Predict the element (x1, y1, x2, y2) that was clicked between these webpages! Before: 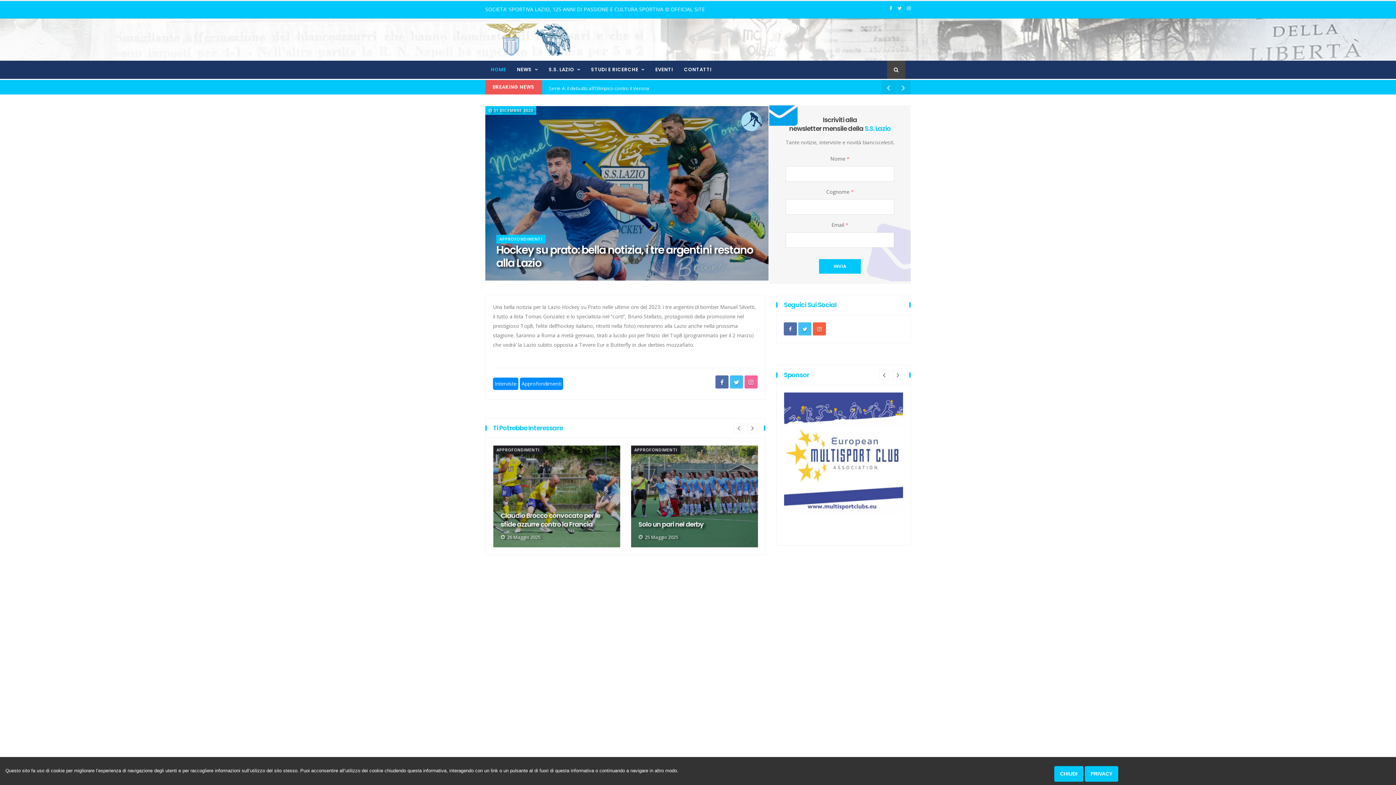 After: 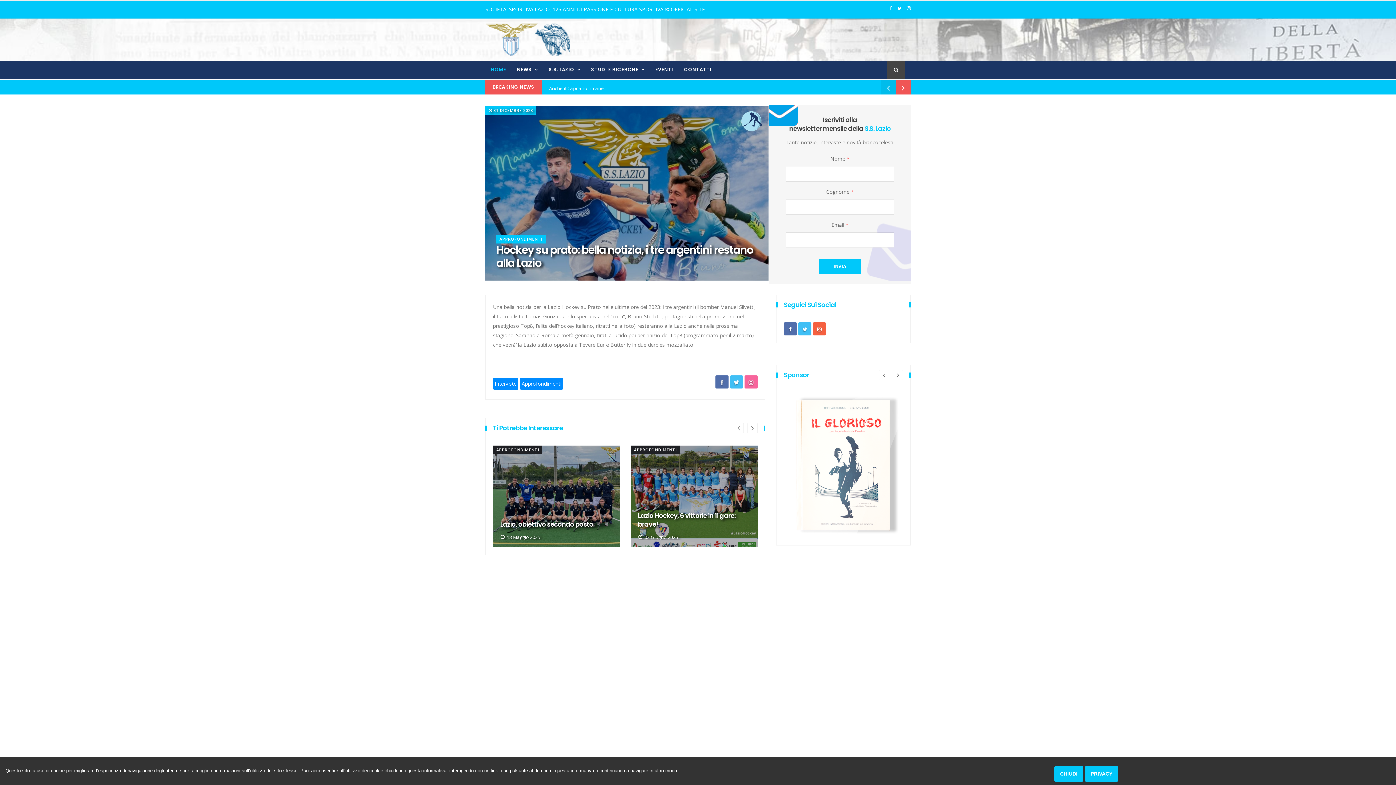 Action: bbox: (896, 80, 910, 94)